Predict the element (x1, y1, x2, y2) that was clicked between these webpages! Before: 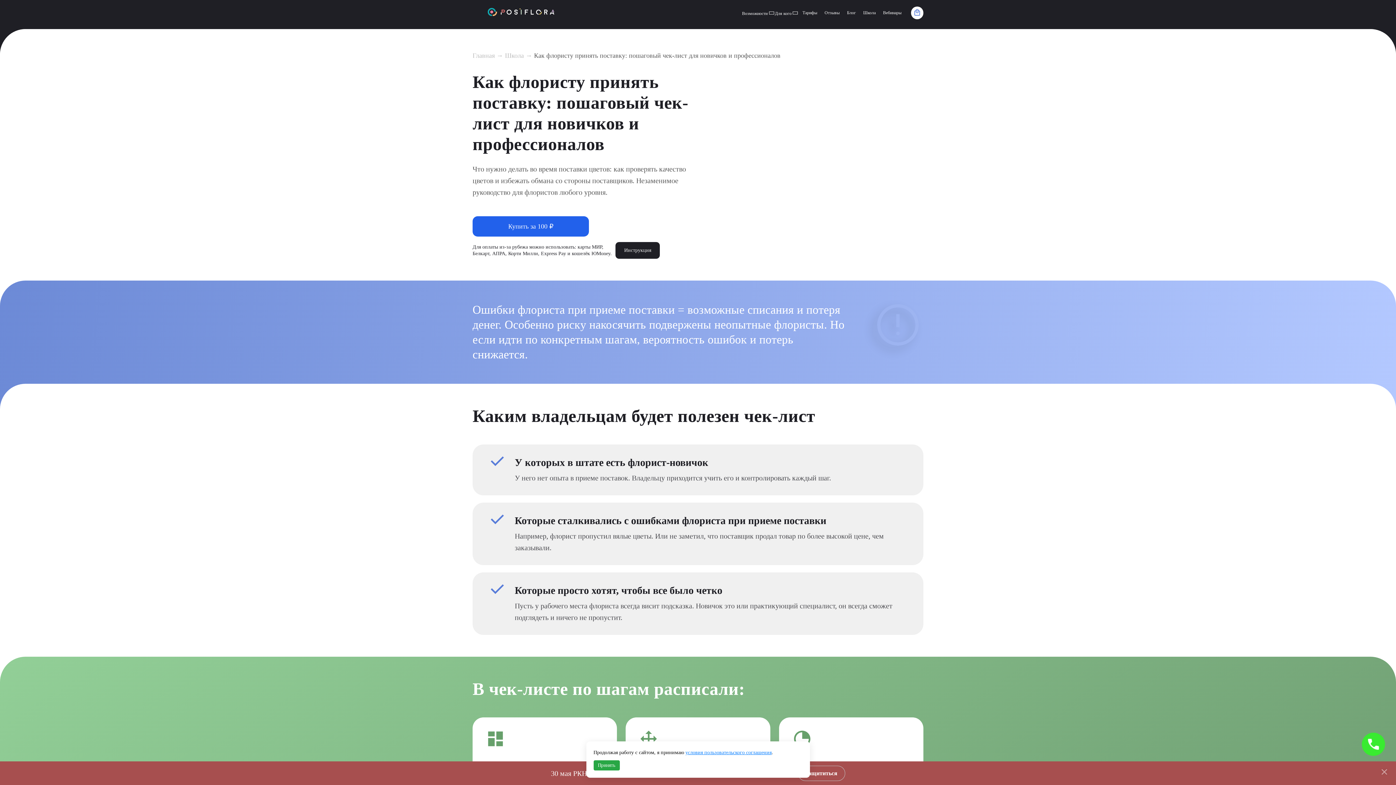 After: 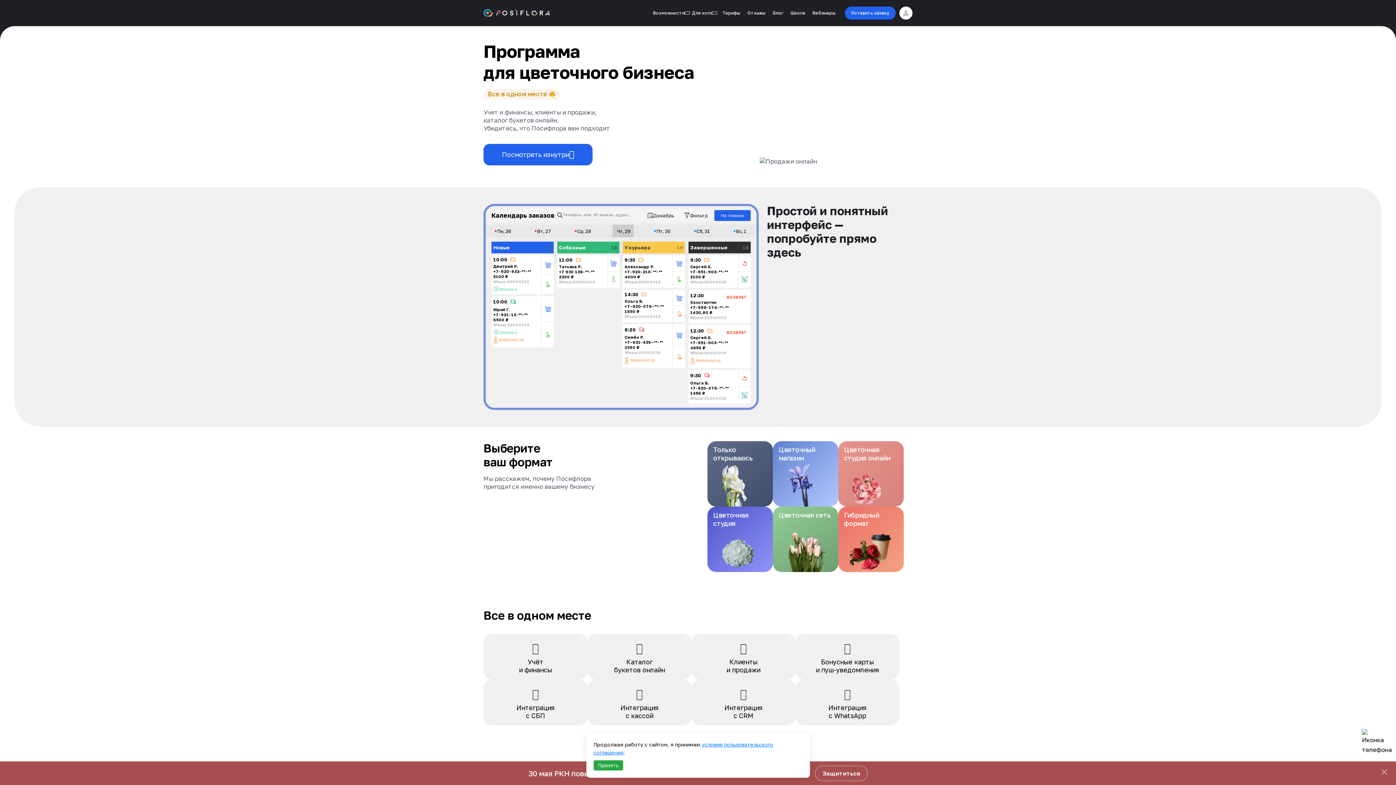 Action: label: Главная bbox: (472, 52, 494, 59)